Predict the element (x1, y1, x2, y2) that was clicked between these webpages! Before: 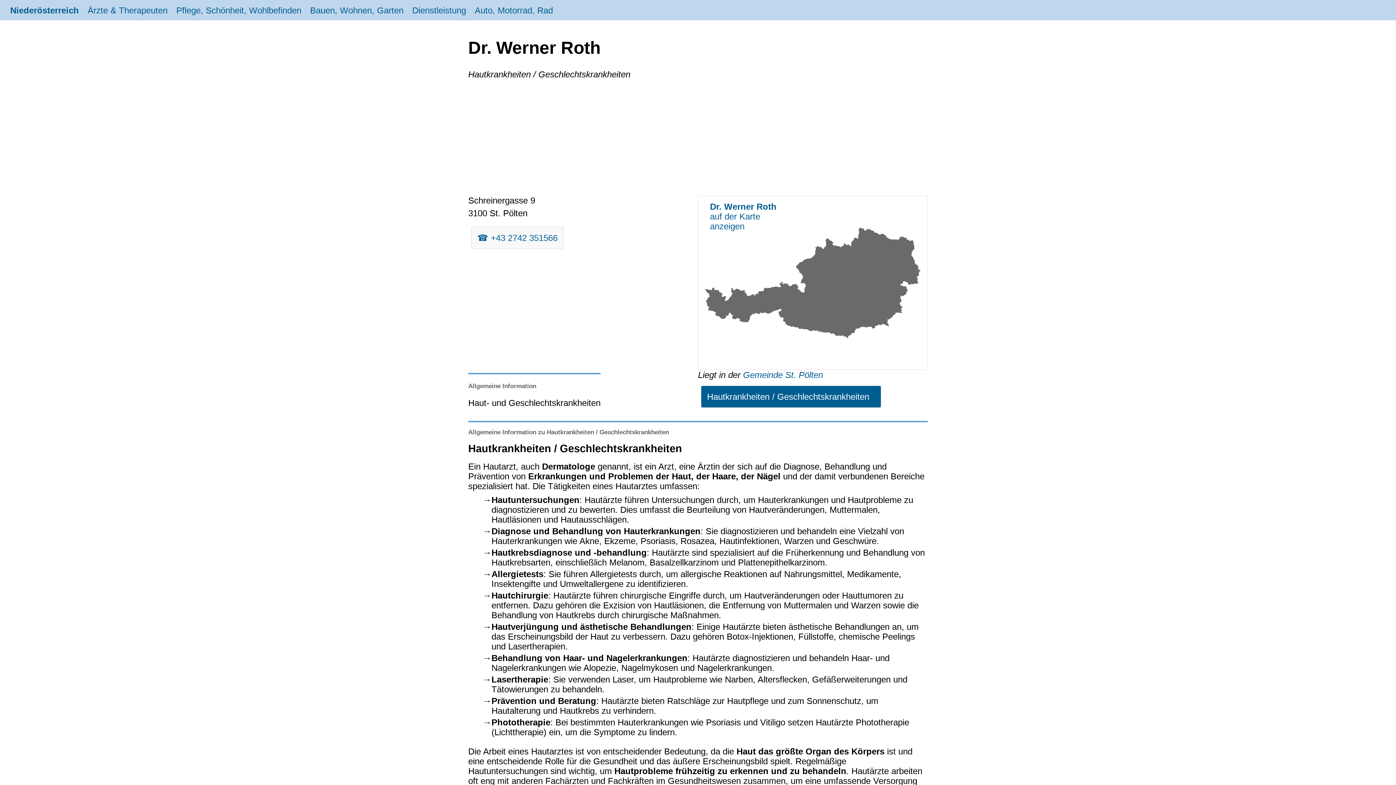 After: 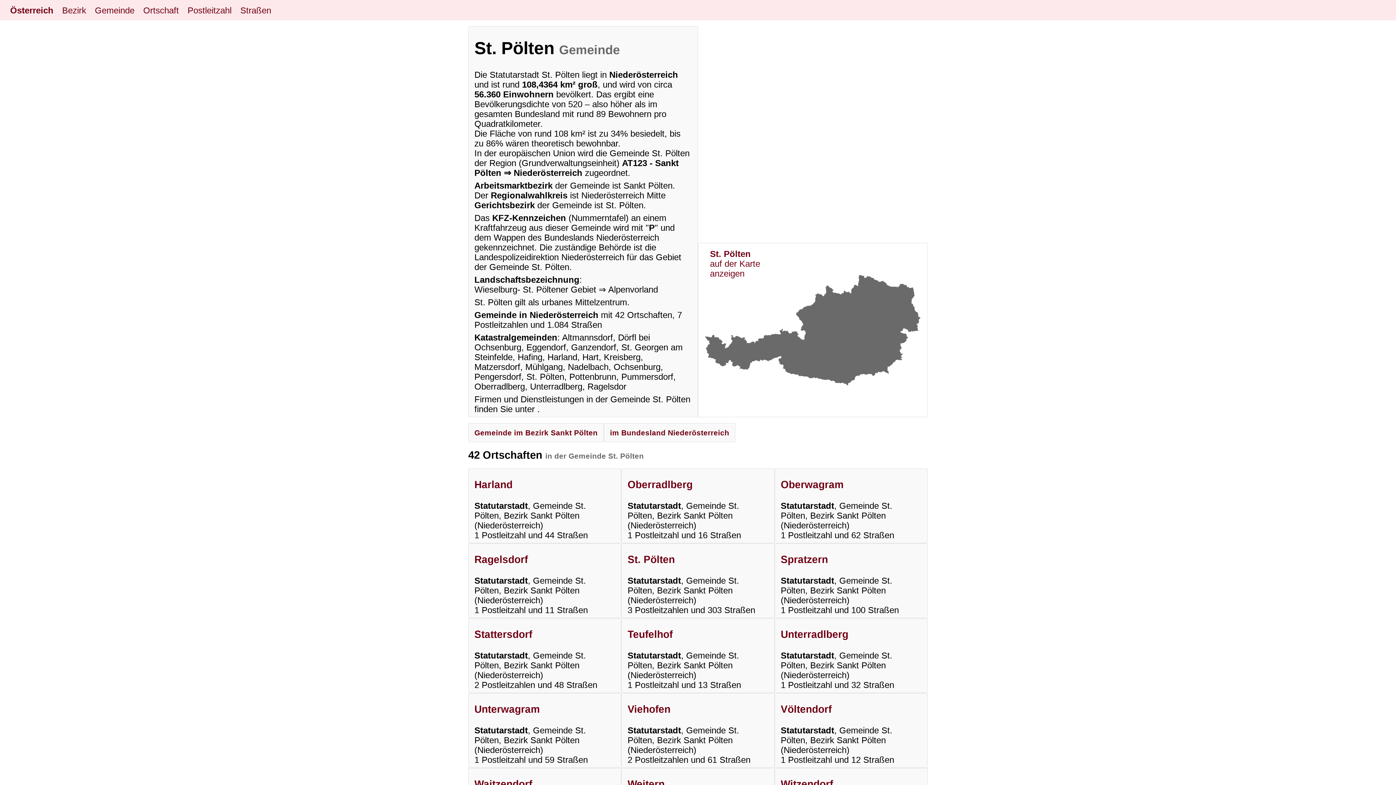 Action: label: Gemeinde St. Pölten bbox: (743, 370, 823, 380)